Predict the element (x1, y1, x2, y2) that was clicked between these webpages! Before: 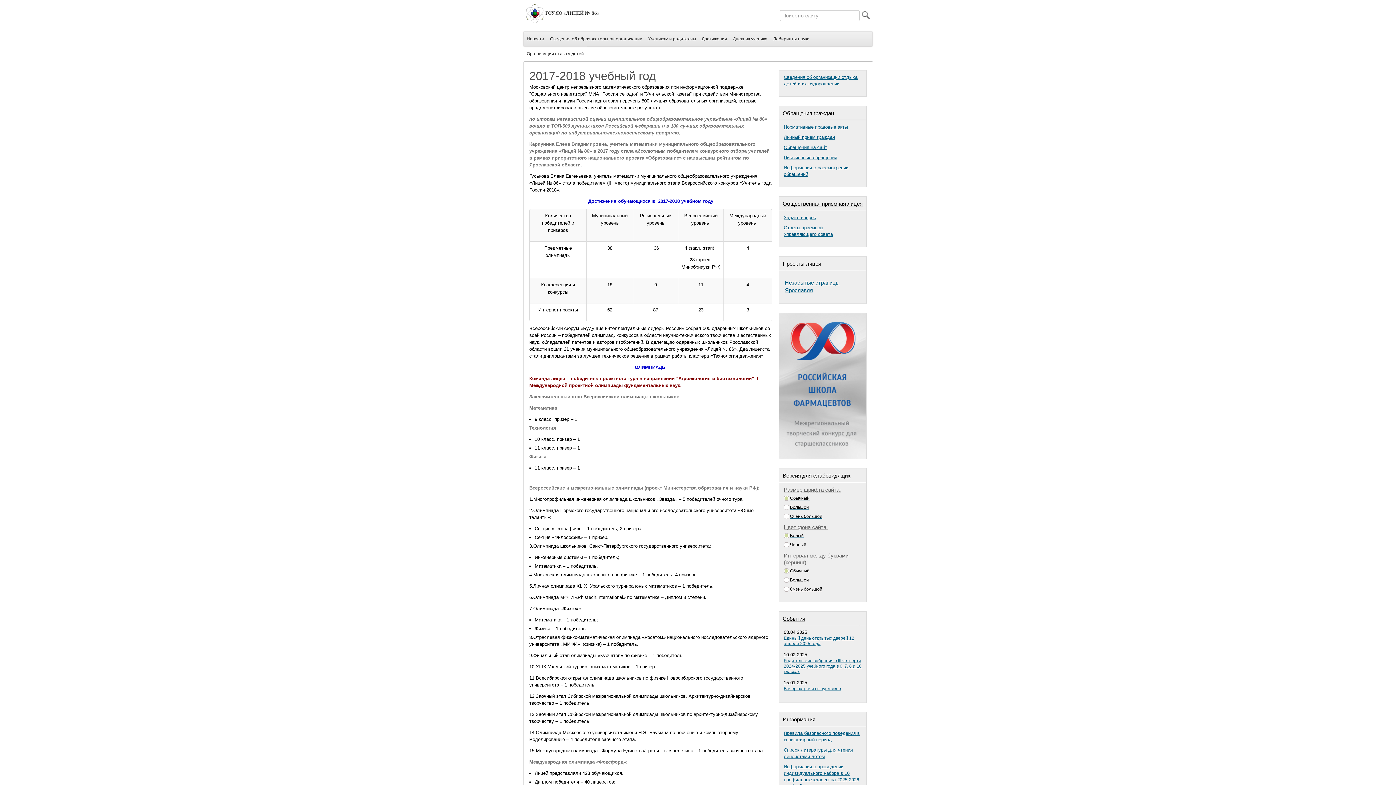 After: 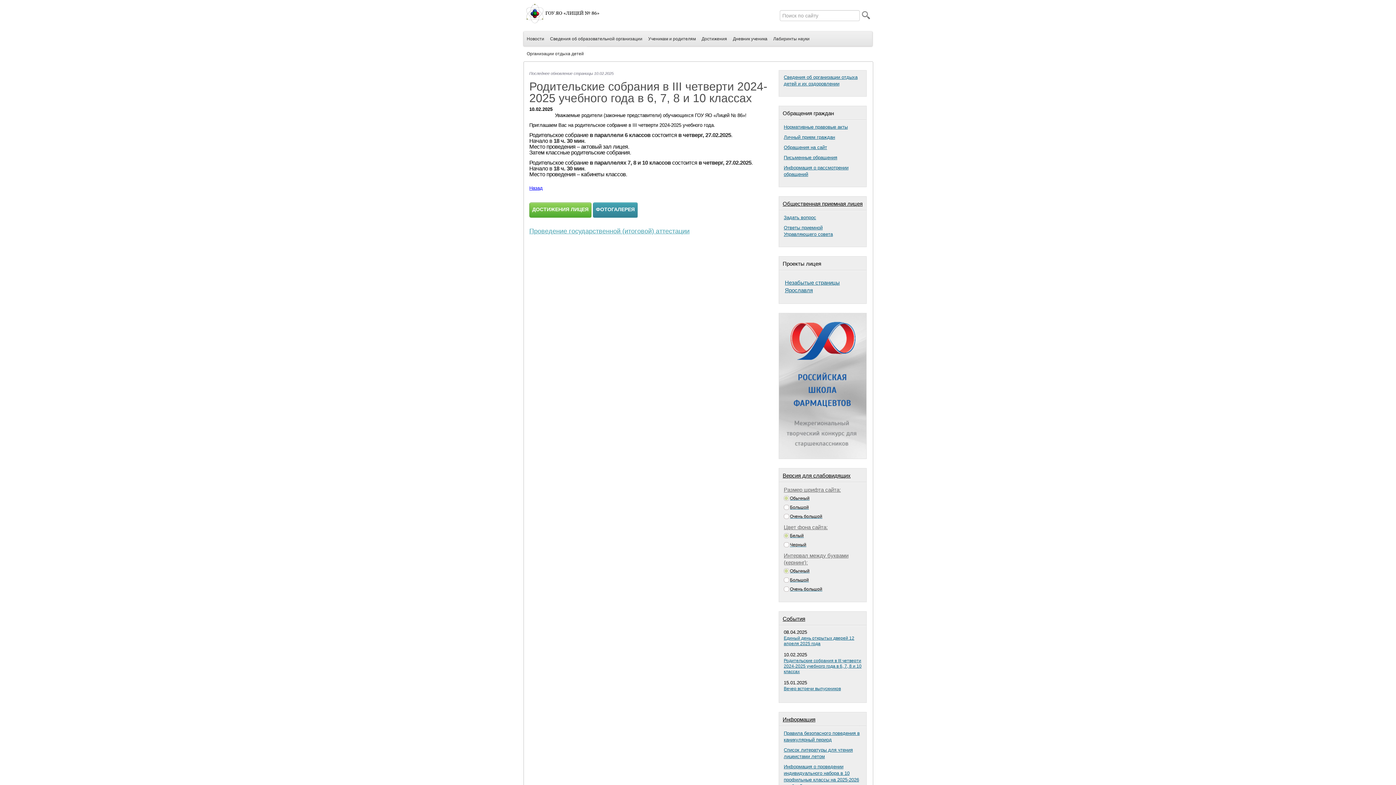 Action: bbox: (784, 658, 861, 674) label: Родительские собрания в III четверти 2024-2025 учебного года в 6, 7, 8 и 10 классах